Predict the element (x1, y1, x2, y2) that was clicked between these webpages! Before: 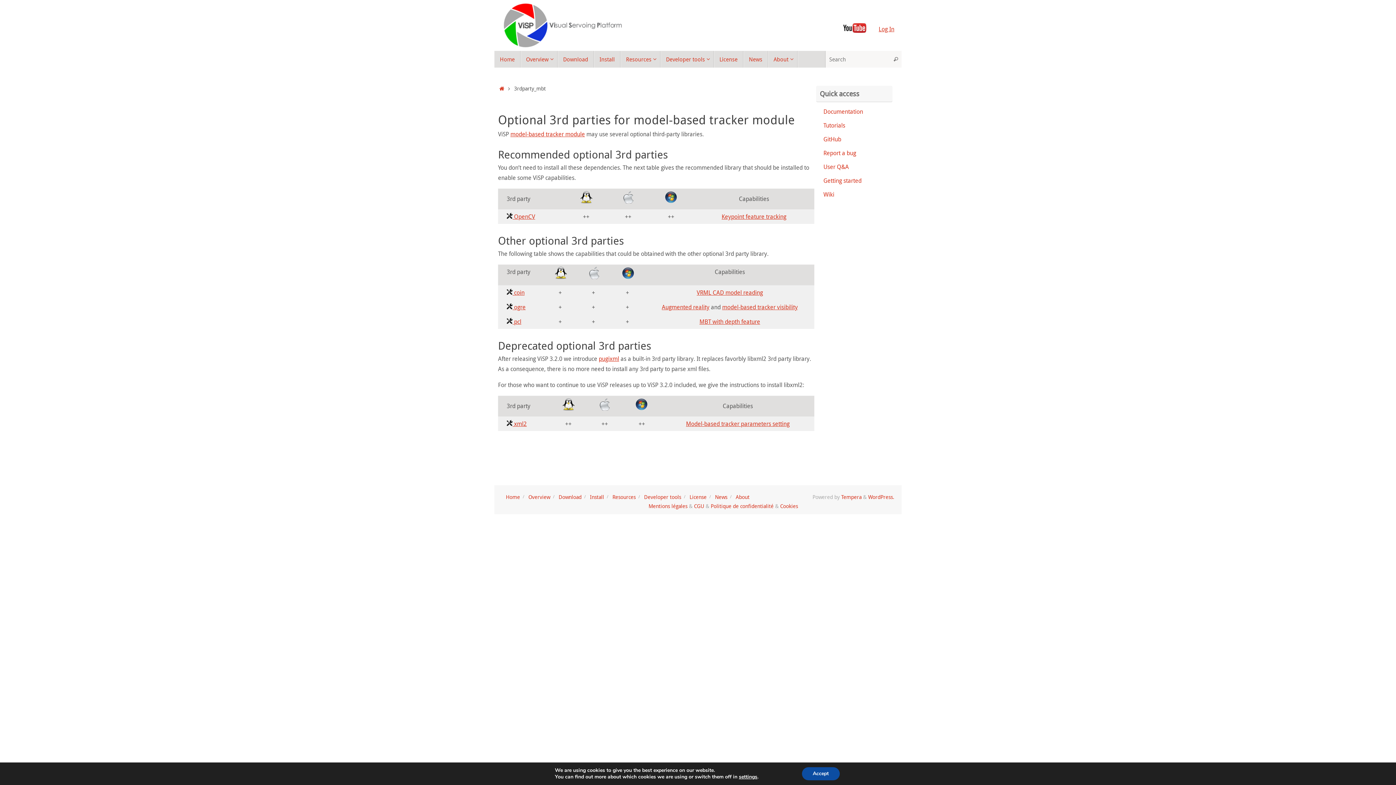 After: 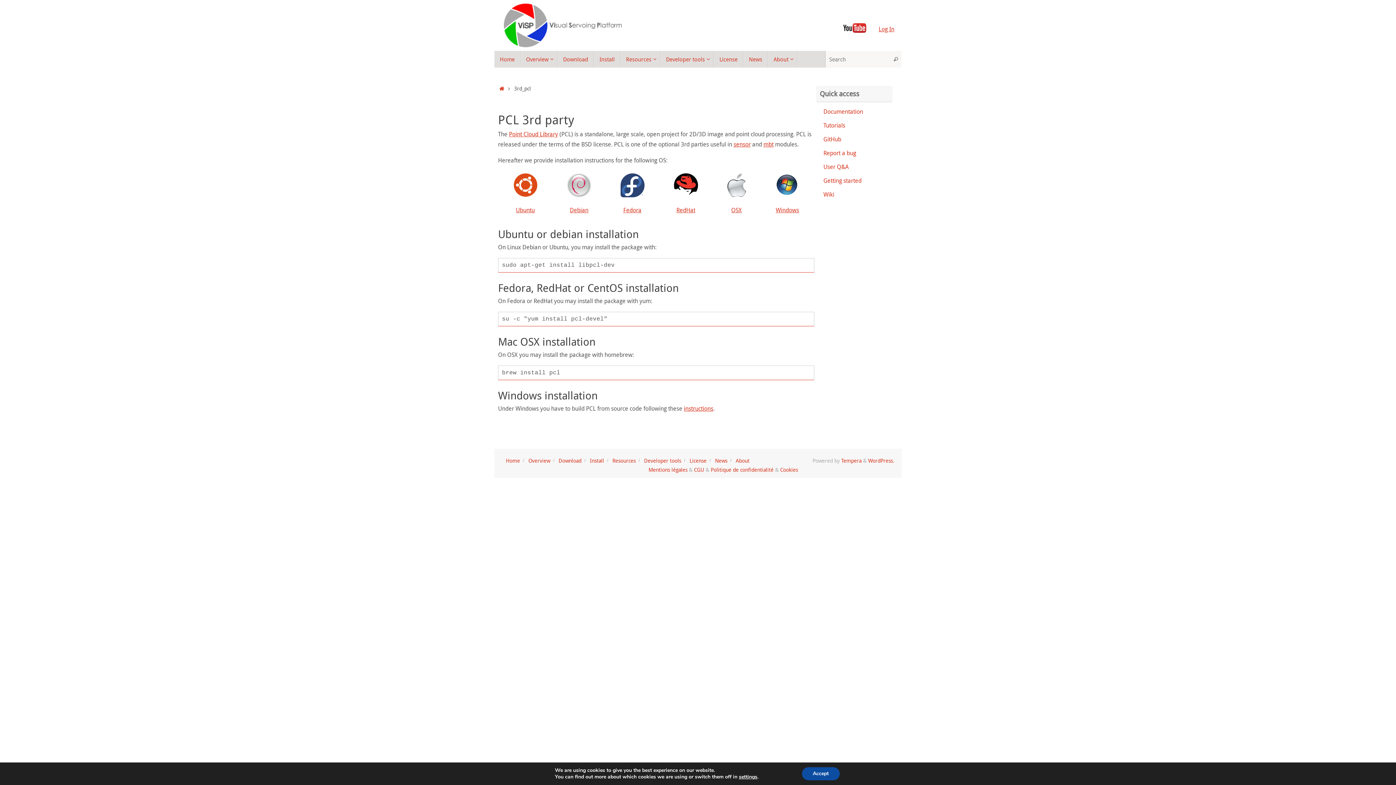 Action: bbox: (506, 317, 512, 325)